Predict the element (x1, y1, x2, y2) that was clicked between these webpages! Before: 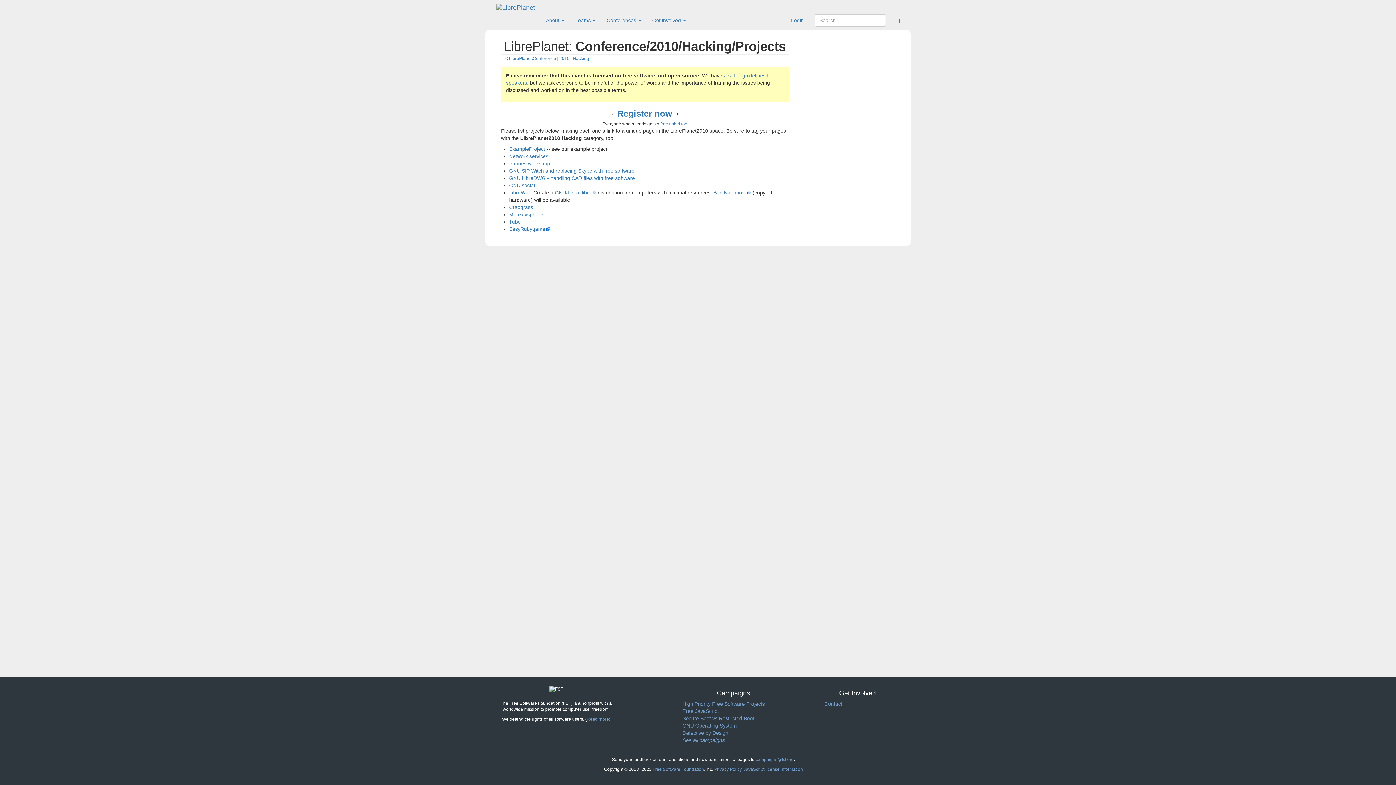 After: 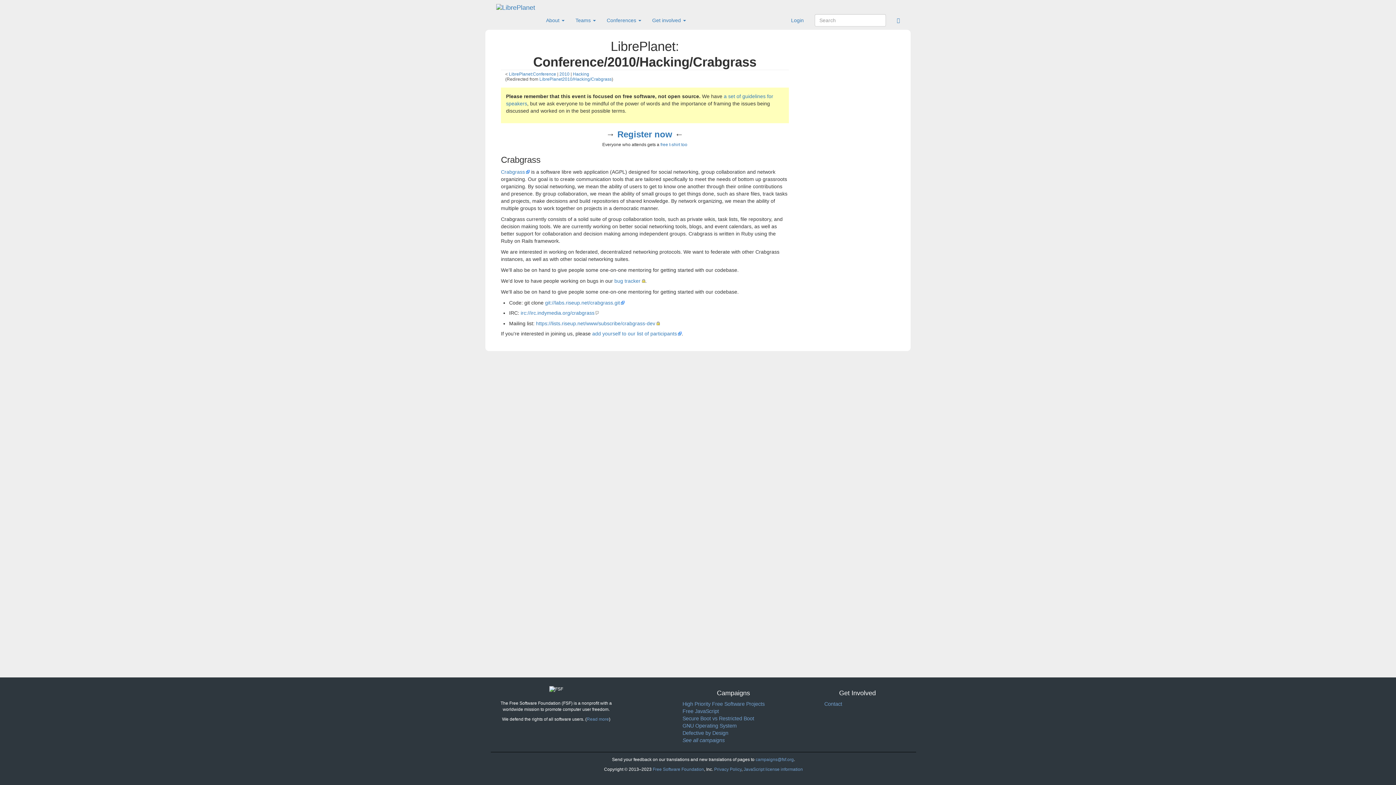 Action: label: Crabgrass bbox: (509, 204, 533, 210)